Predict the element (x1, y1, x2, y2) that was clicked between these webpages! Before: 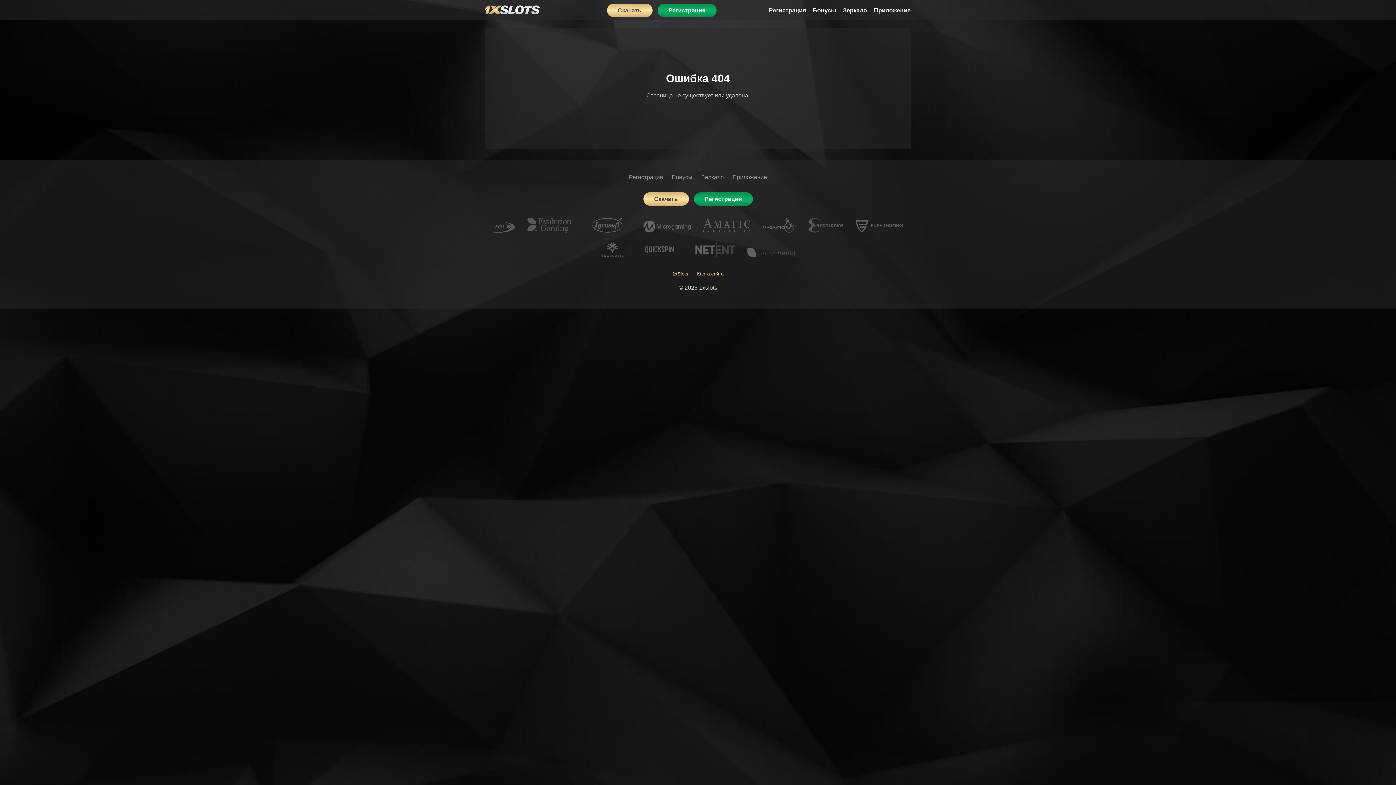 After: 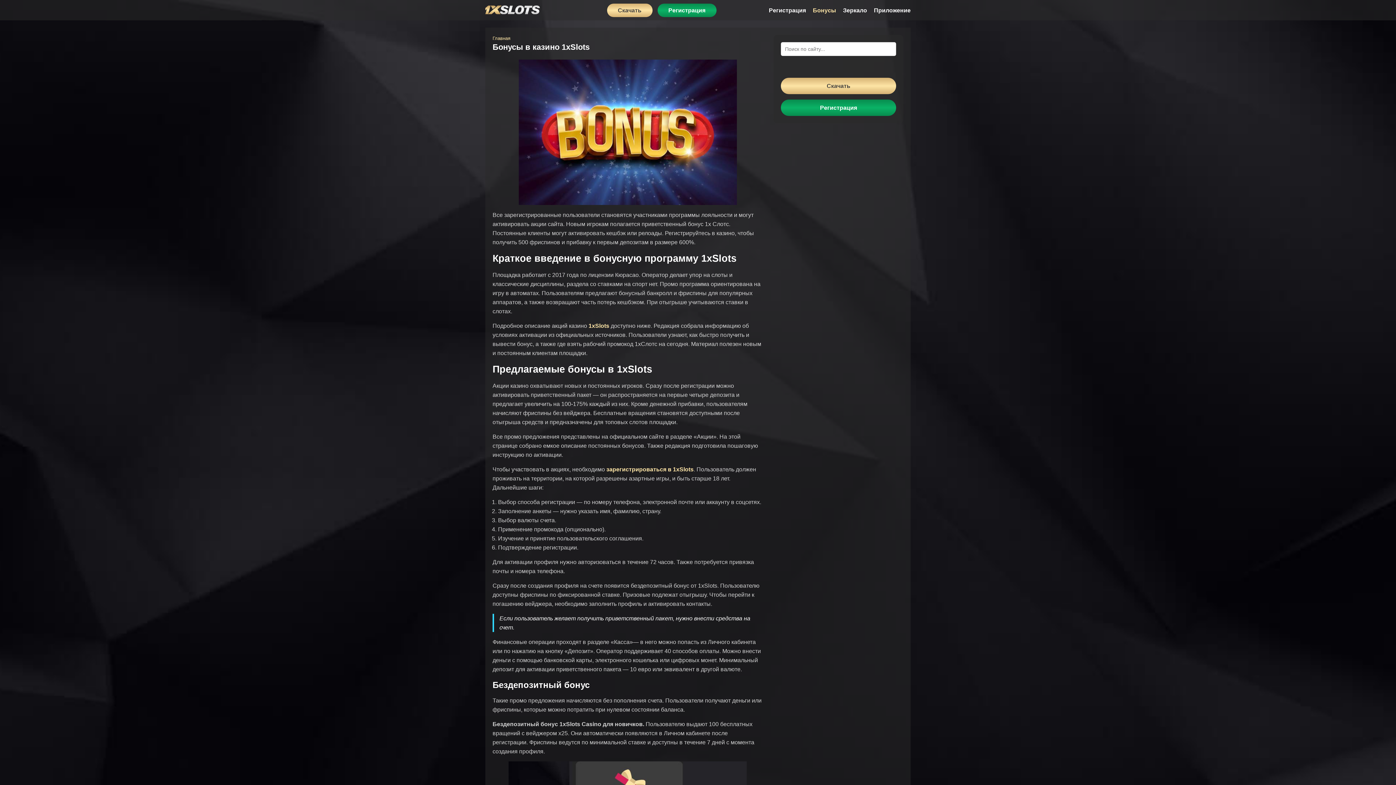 Action: bbox: (813, 5, 836, 14) label: Бонусы